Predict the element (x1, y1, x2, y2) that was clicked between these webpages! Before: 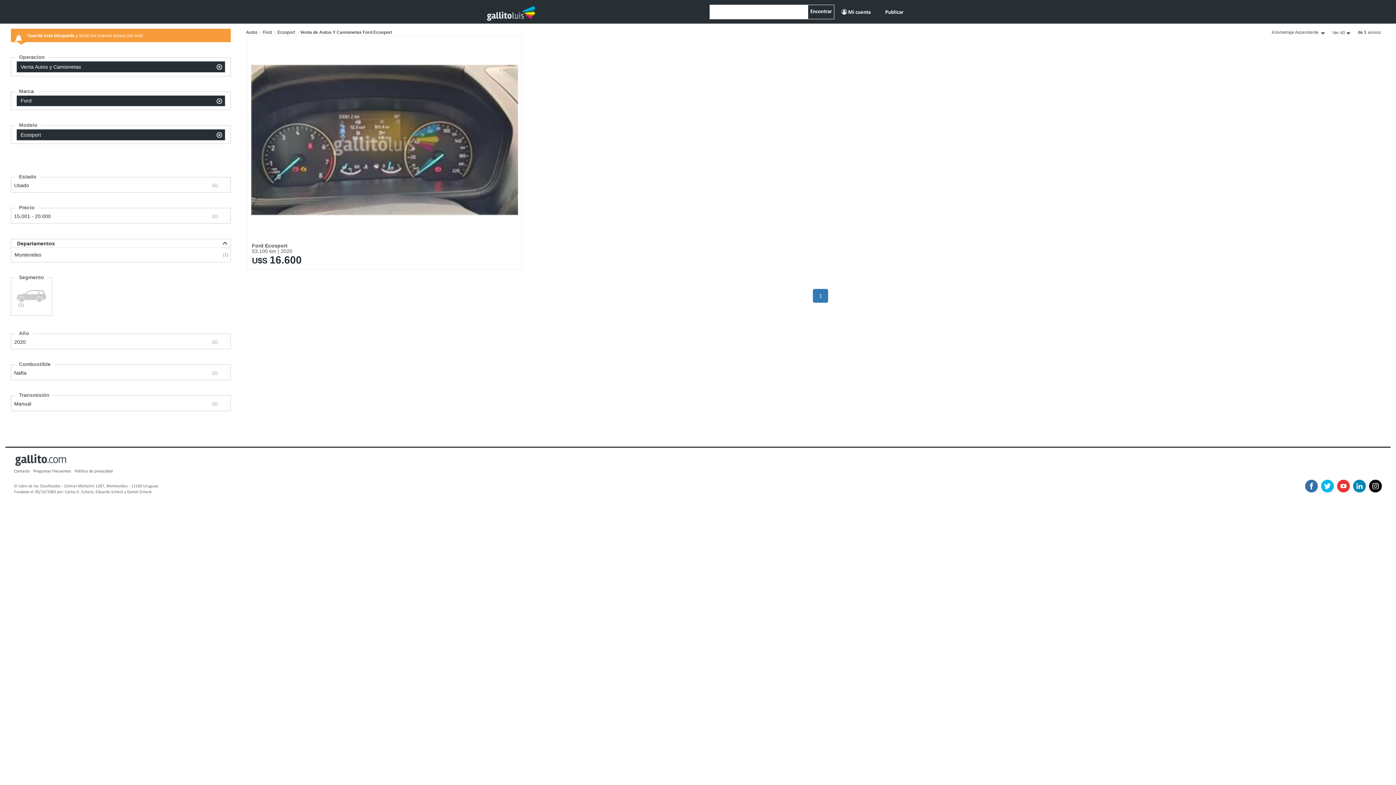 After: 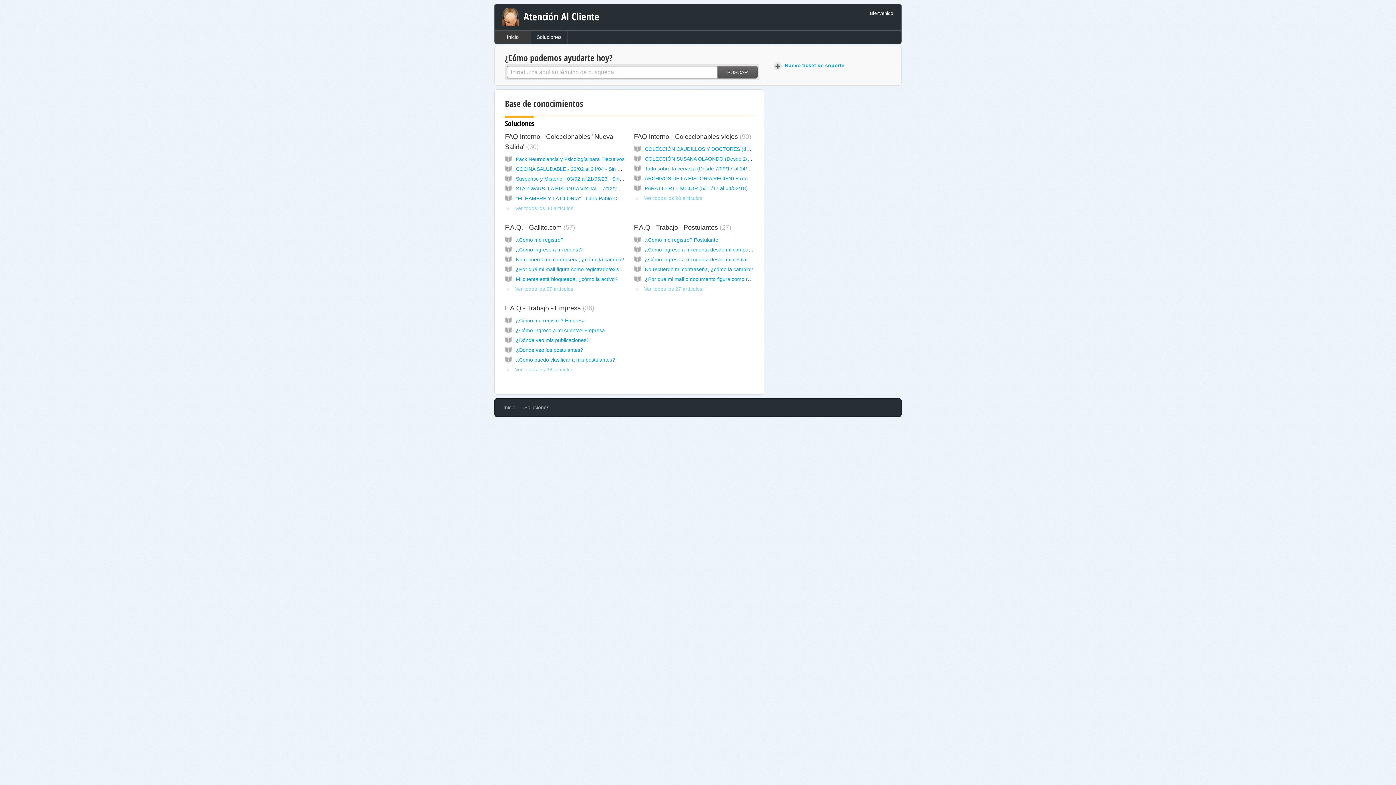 Action: bbox: (33, 469, 71, 473) label: Preguntas frecuentes